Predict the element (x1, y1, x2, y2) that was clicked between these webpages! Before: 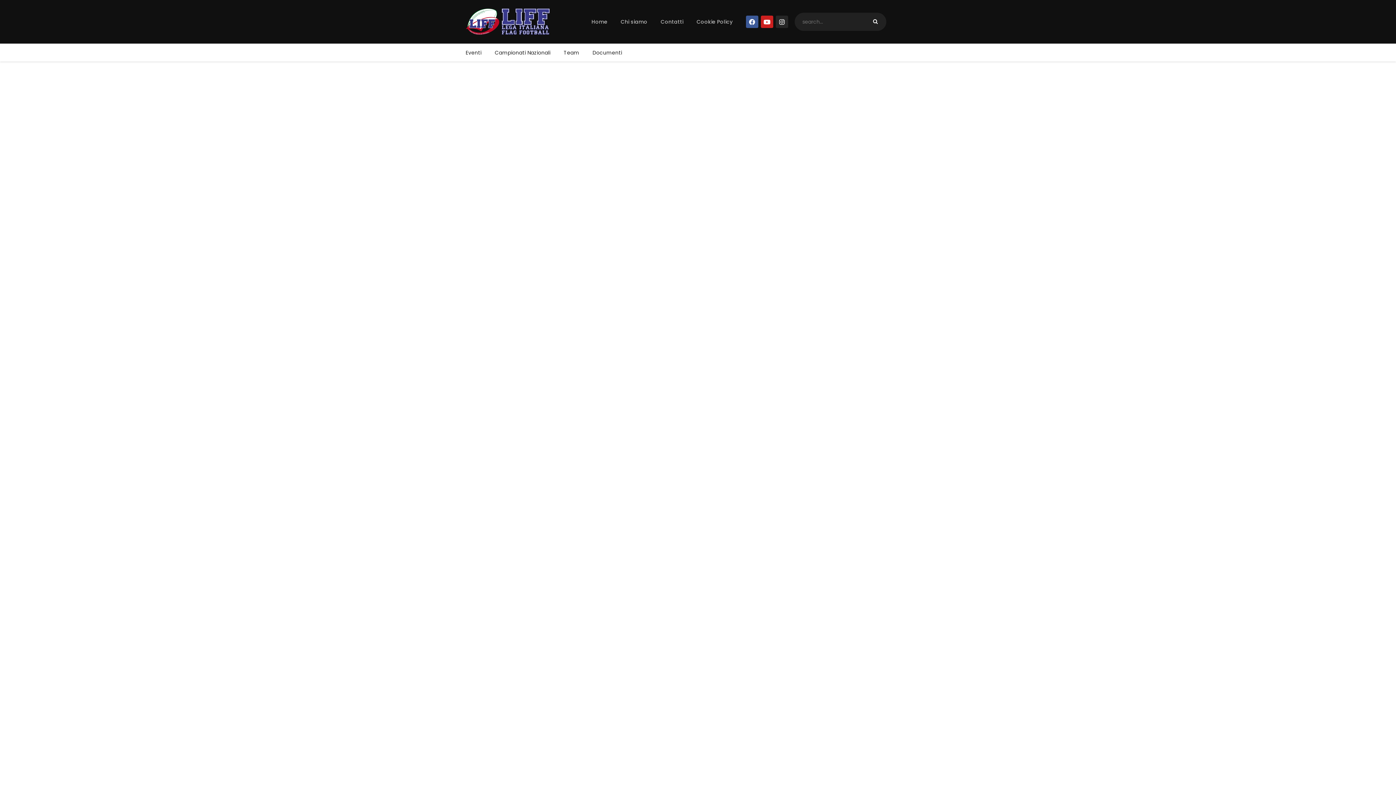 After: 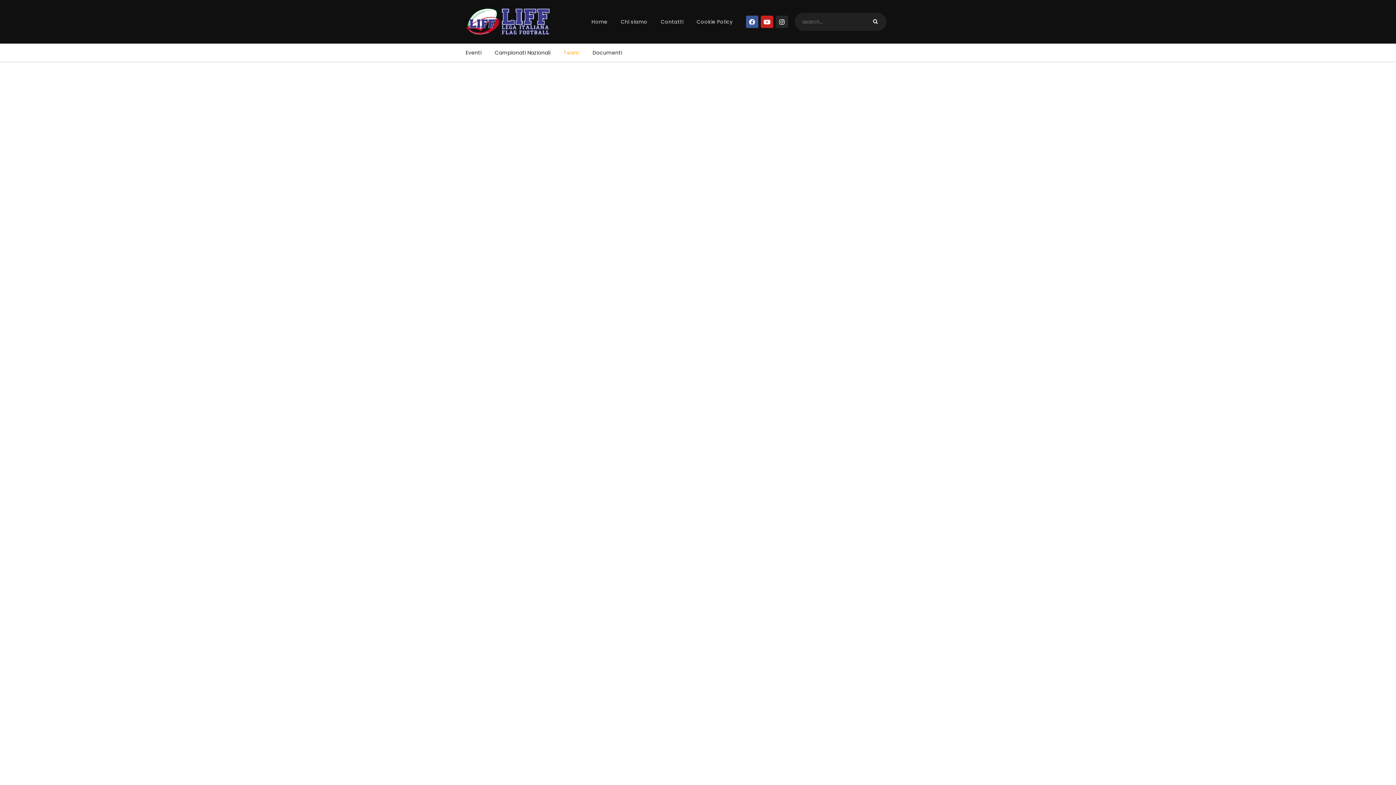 Action: label: Team bbox: (557, 44, 586, 61)